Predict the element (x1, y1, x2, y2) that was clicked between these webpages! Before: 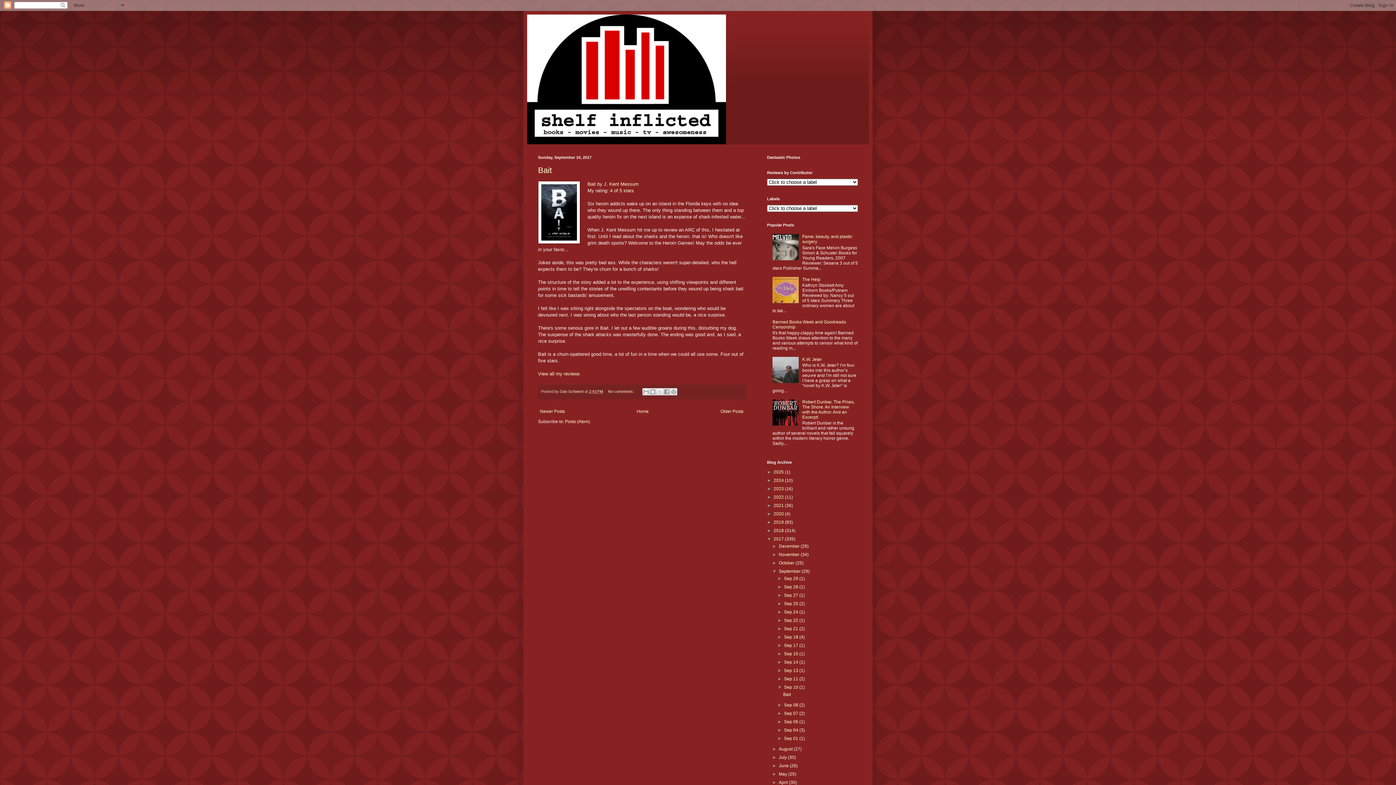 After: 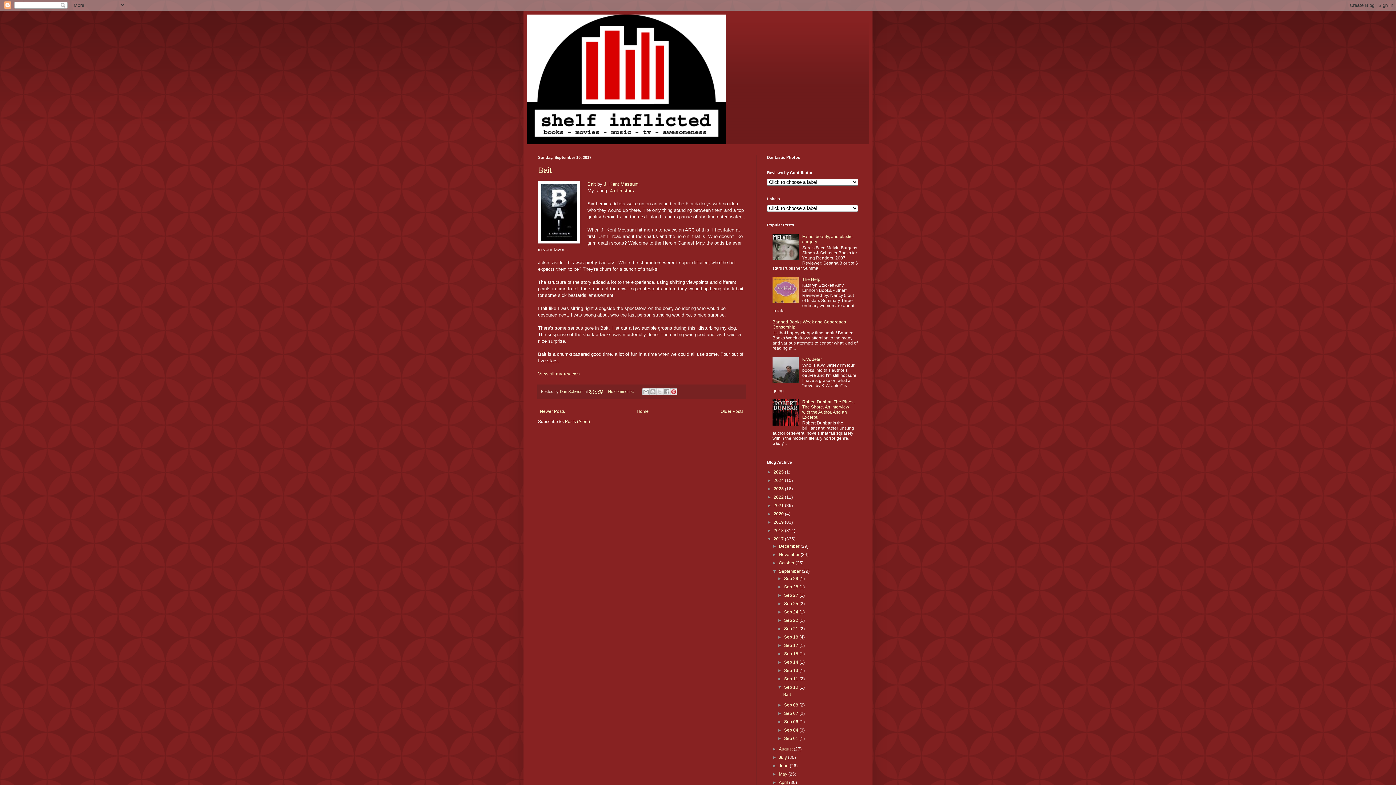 Action: bbox: (670, 388, 677, 395) label: Share to Pinterest